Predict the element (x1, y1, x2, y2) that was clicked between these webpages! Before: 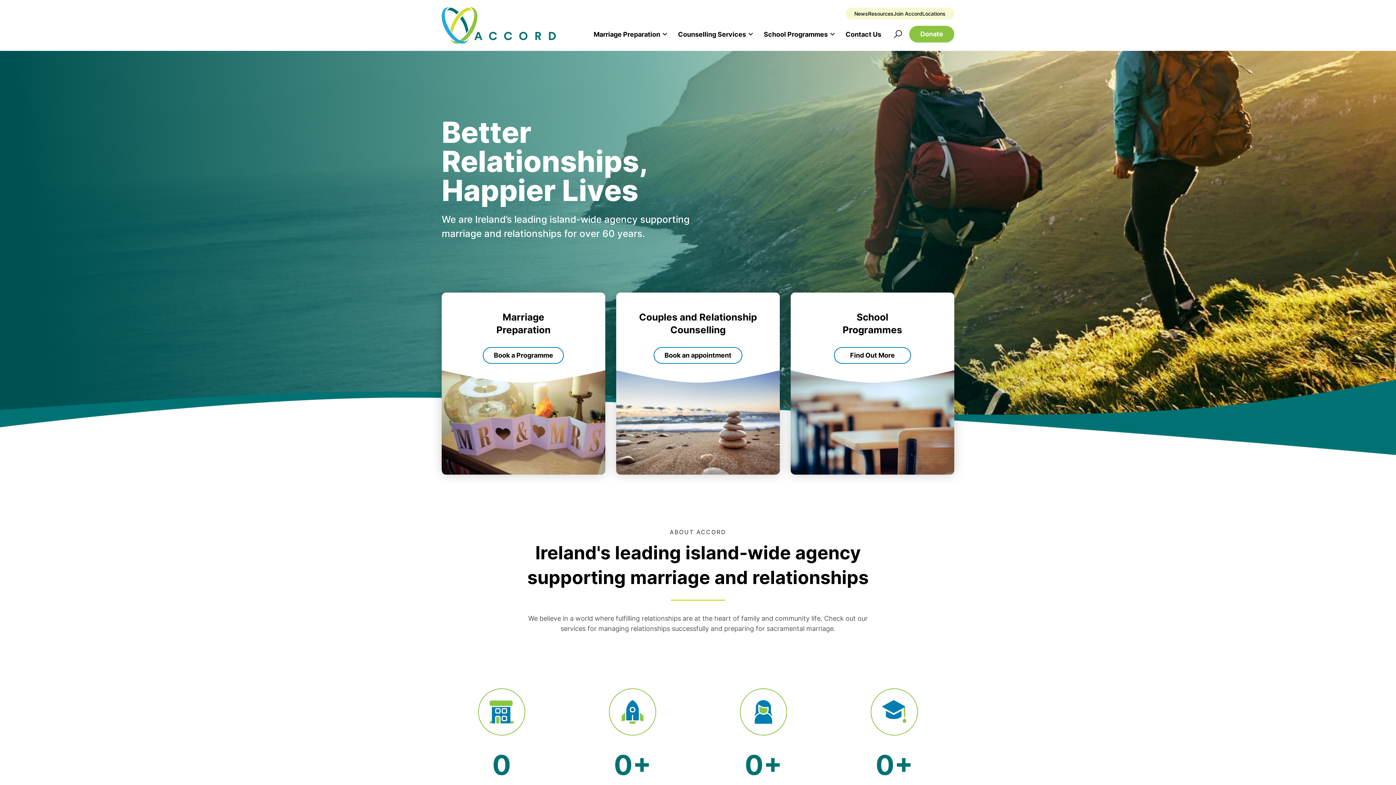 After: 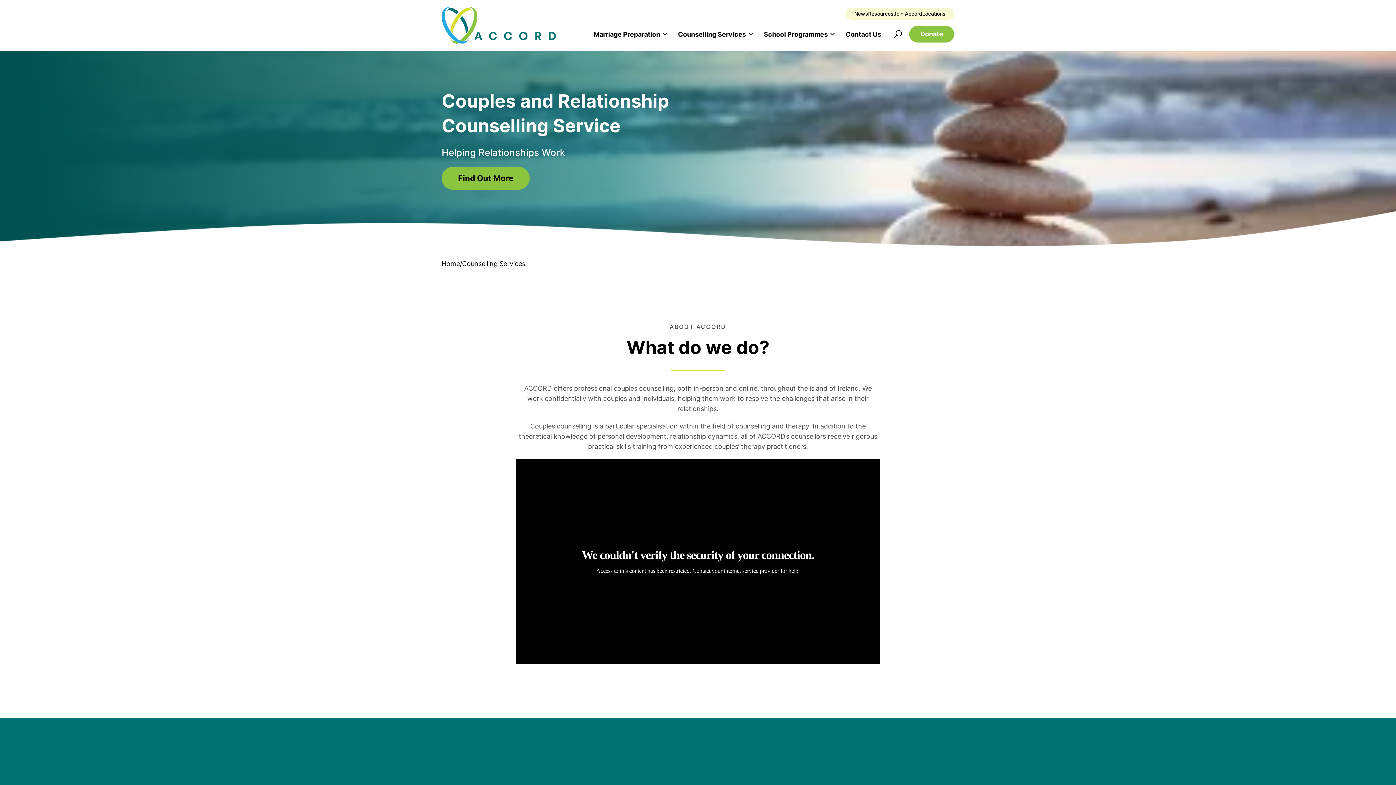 Action: bbox: (616, 292, 779, 474)